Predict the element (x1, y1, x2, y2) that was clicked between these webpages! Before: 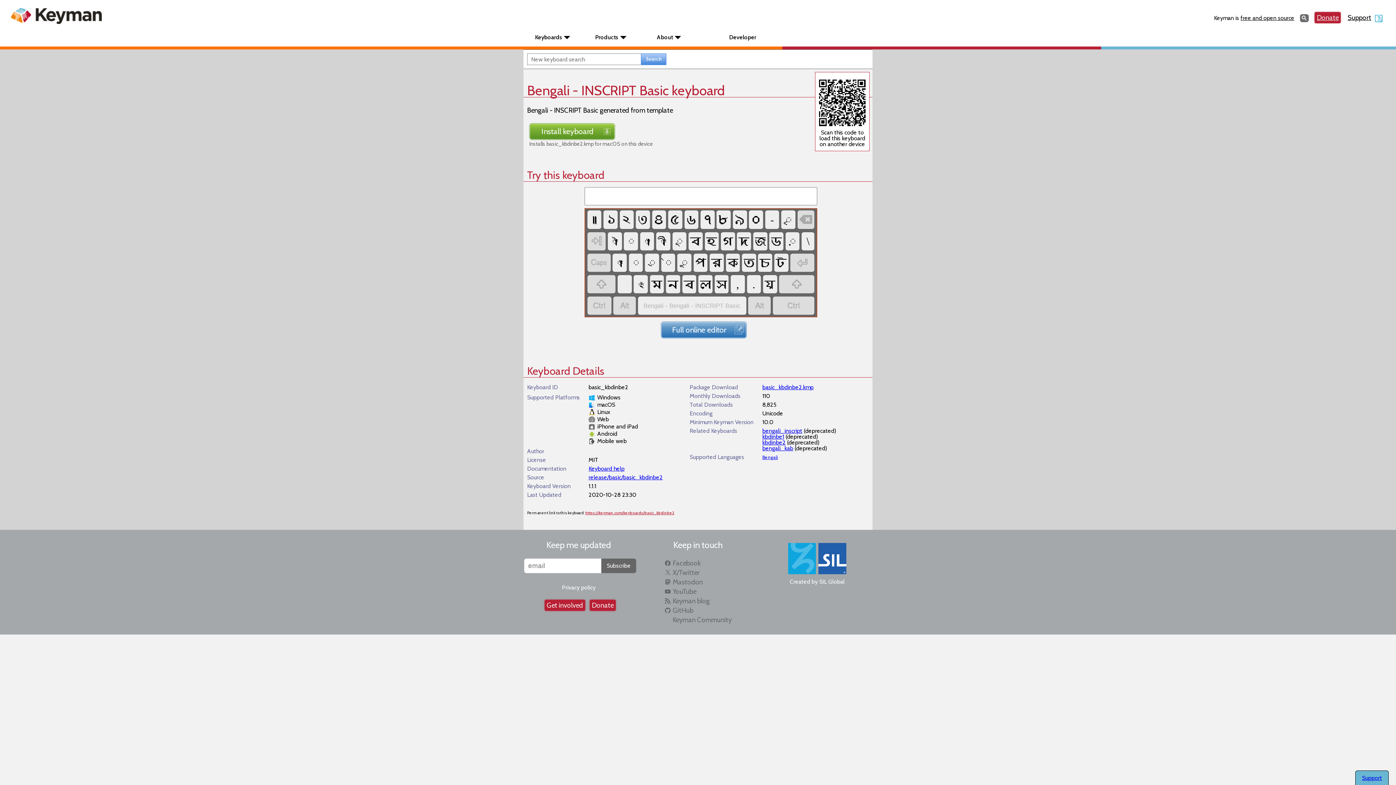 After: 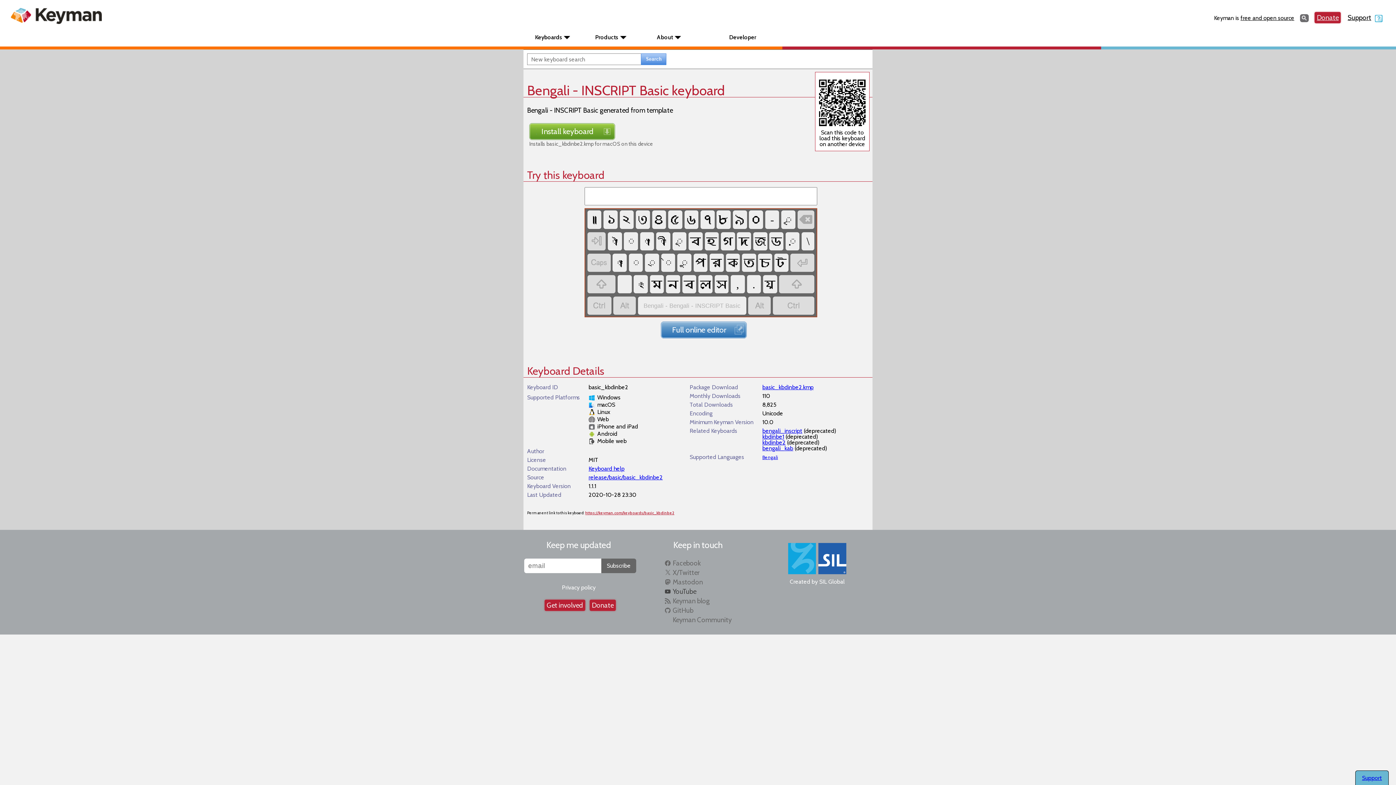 Action: bbox: (663, 587, 733, 596) label: YouTube